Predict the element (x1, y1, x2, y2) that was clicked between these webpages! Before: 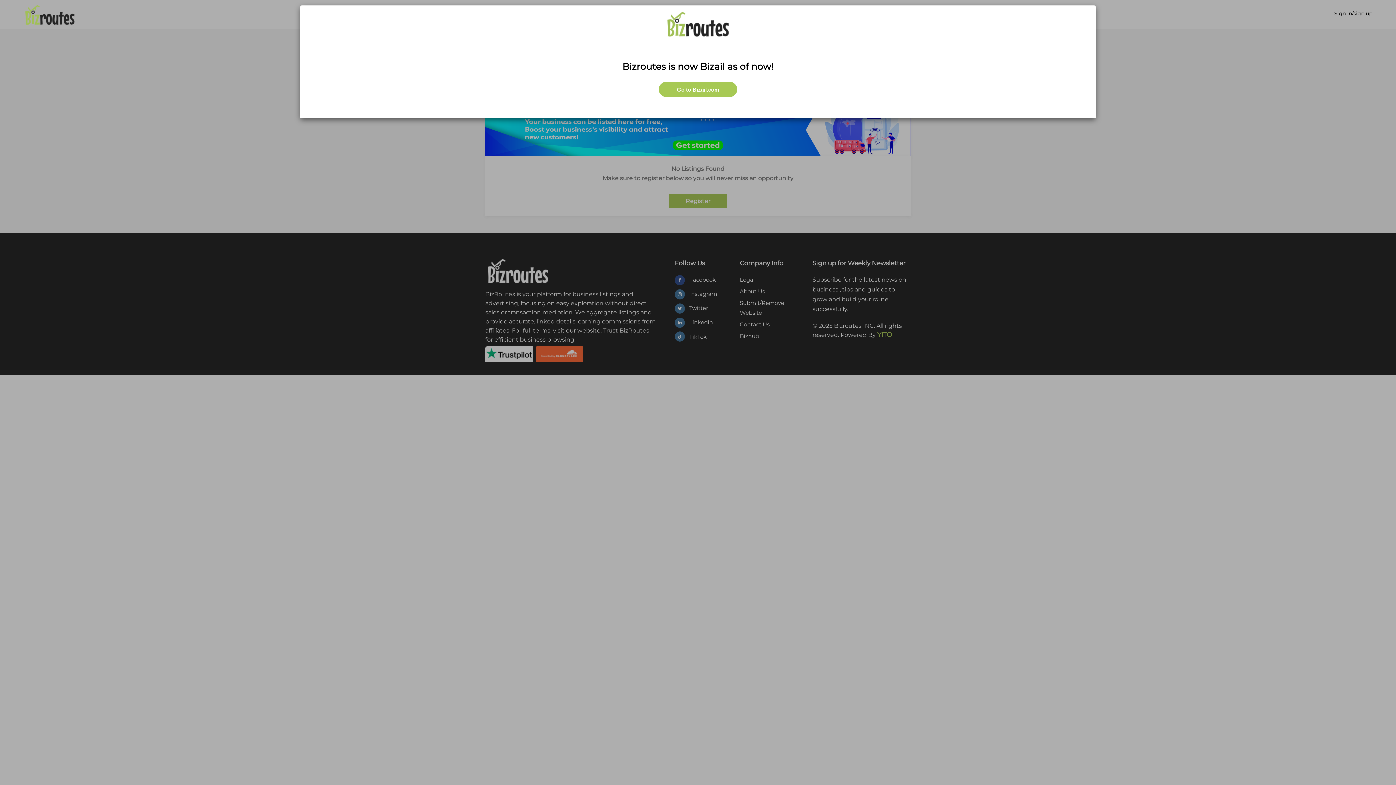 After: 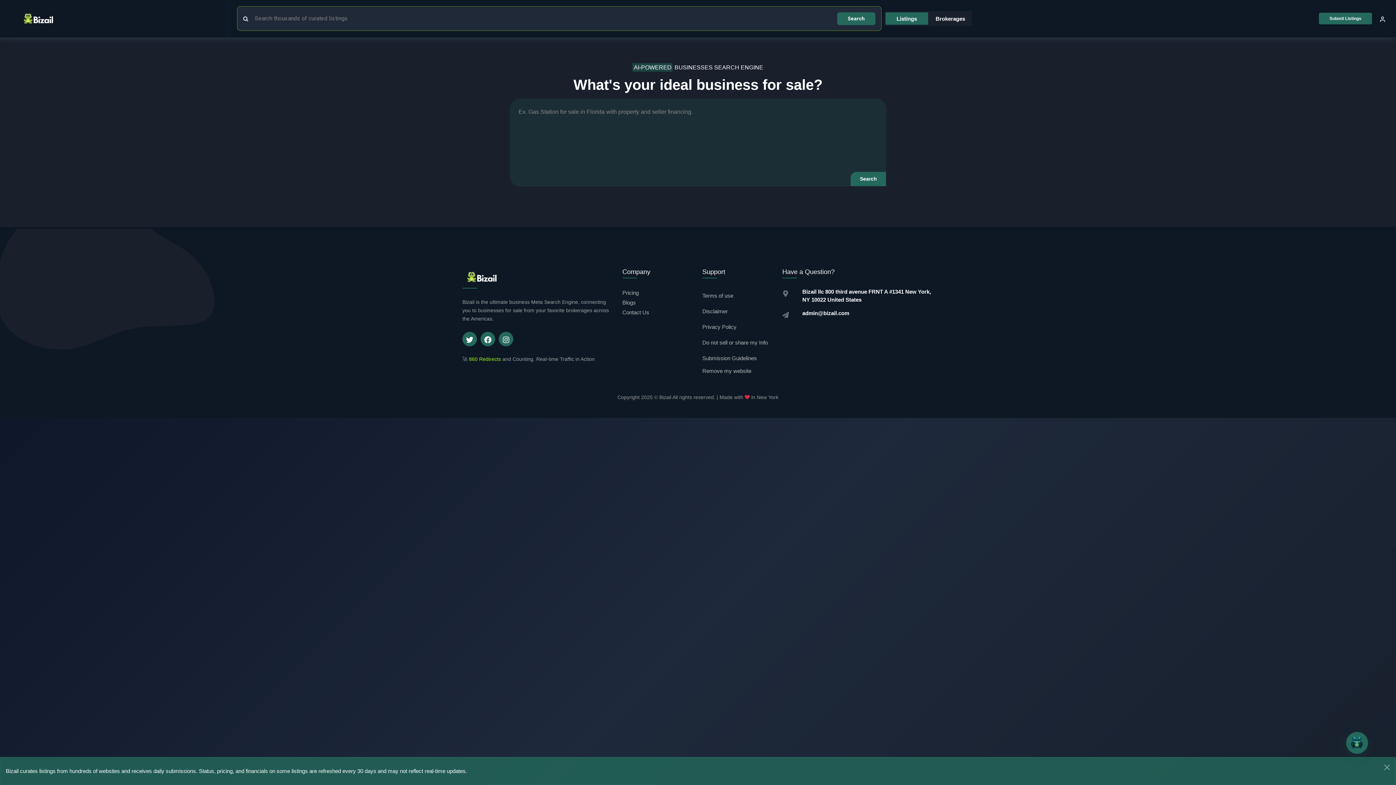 Action: bbox: (658, 81, 737, 97) label: Go to Bizail.com